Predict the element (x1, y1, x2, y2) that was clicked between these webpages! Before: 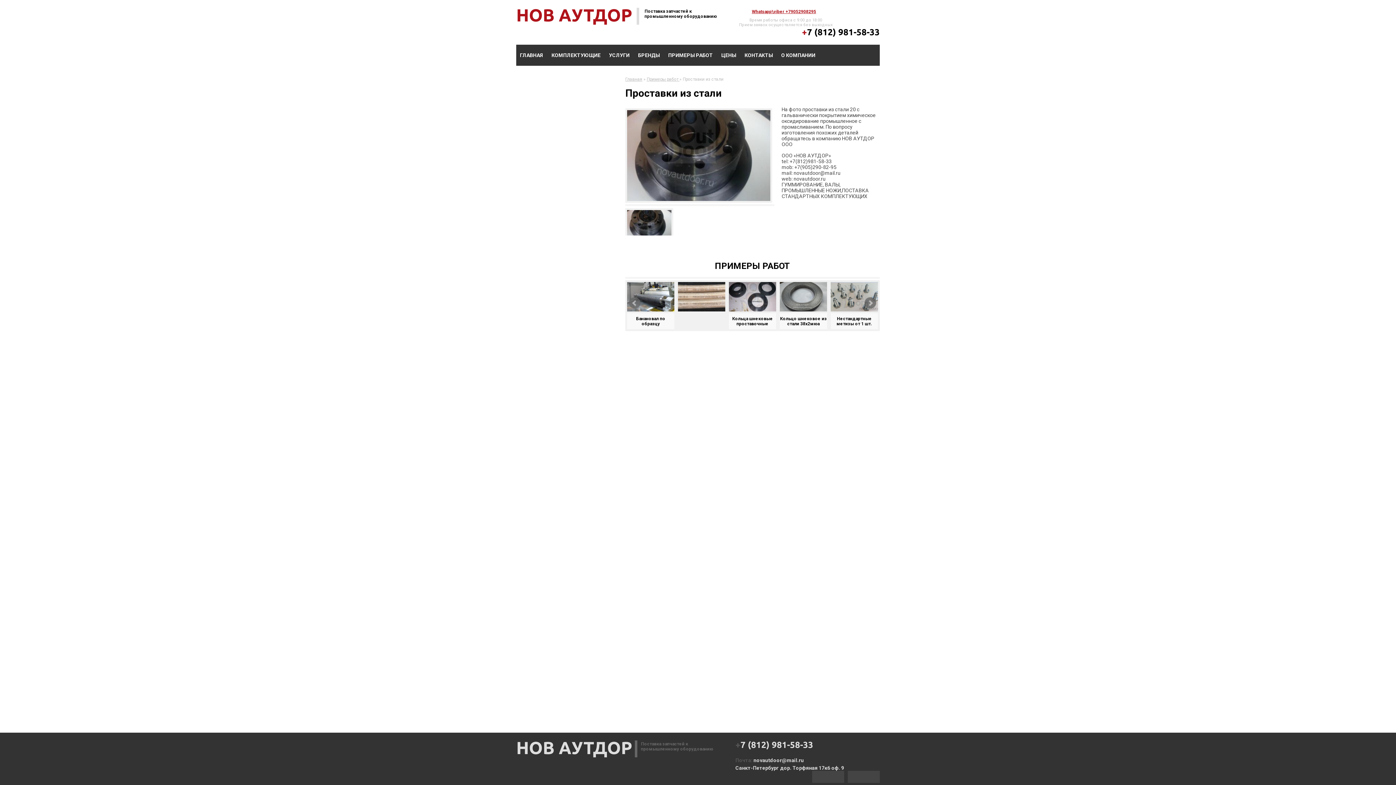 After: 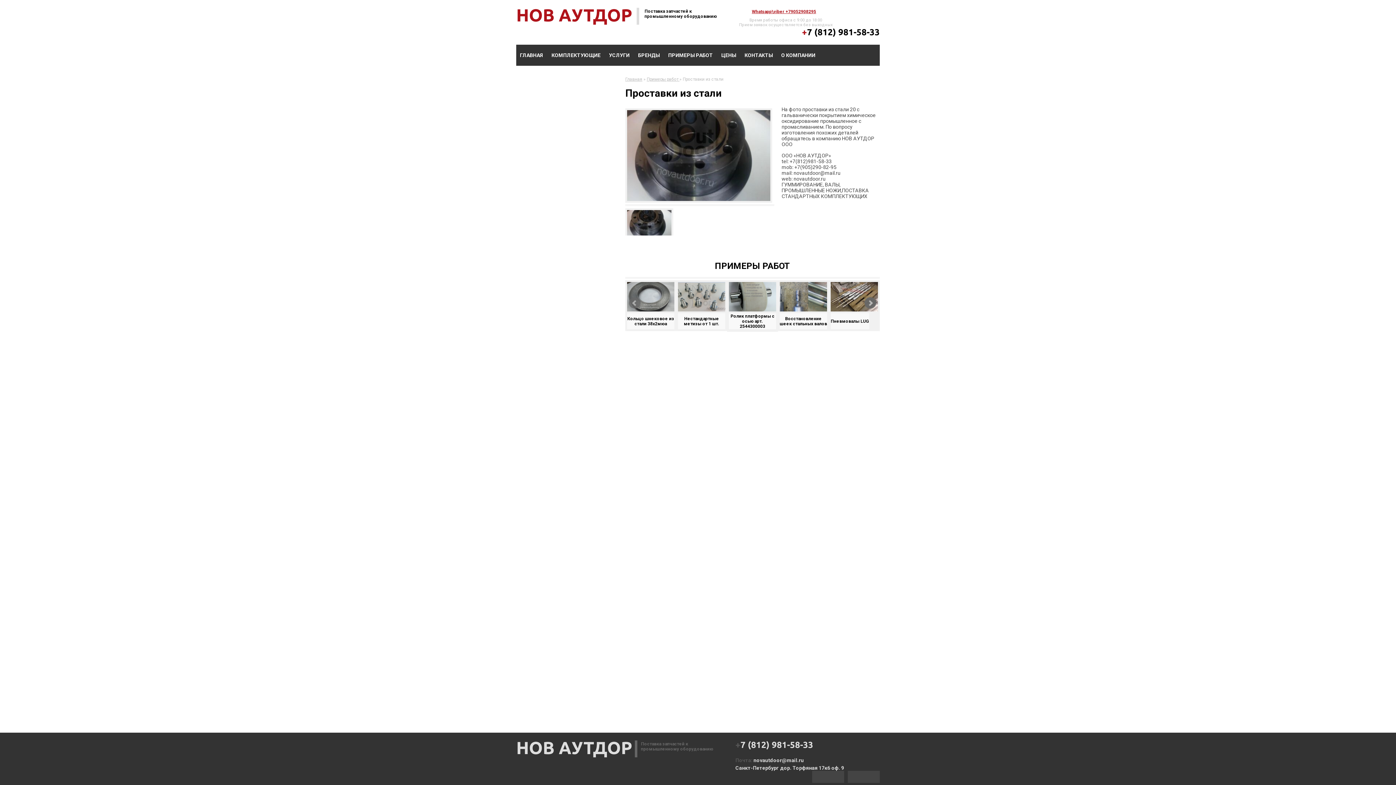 Action: bbox: (864, 297, 876, 309)